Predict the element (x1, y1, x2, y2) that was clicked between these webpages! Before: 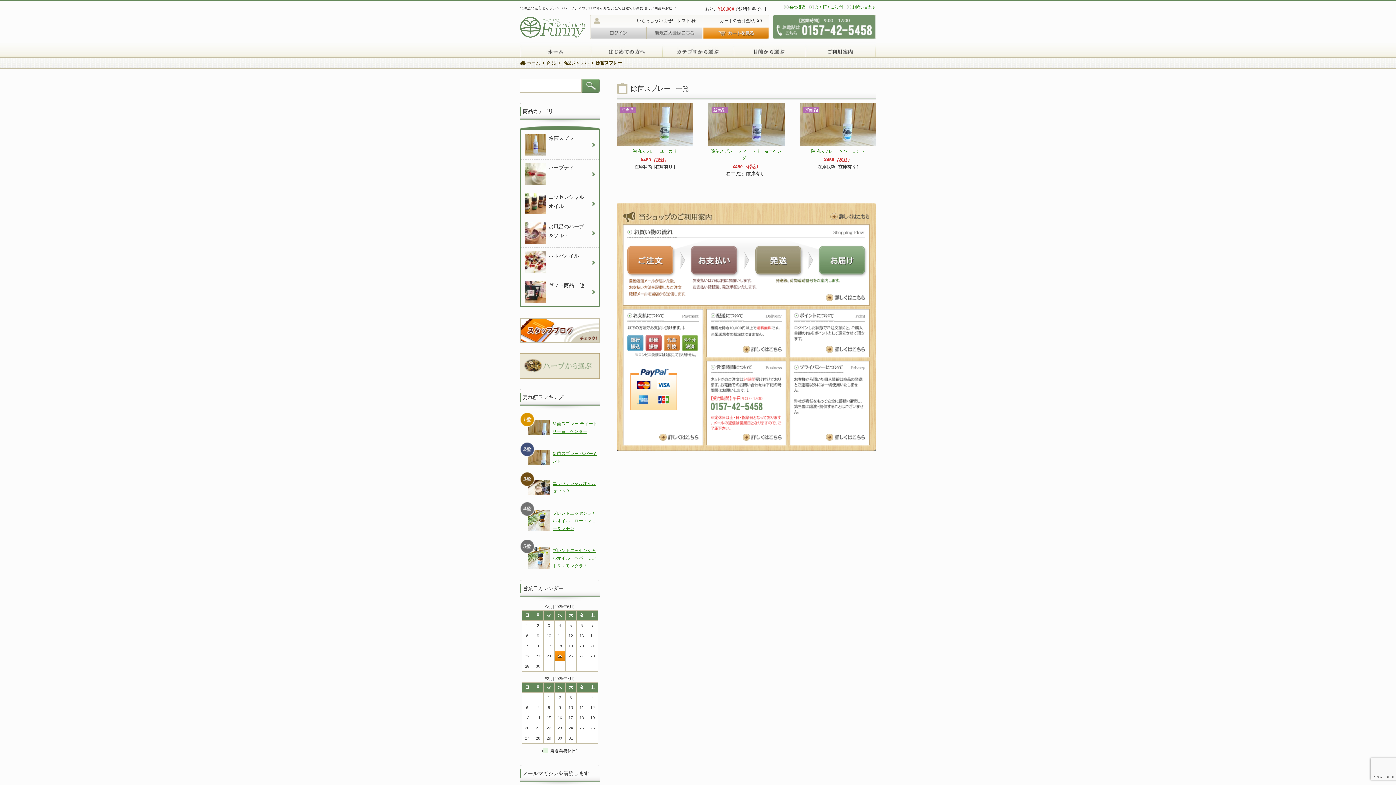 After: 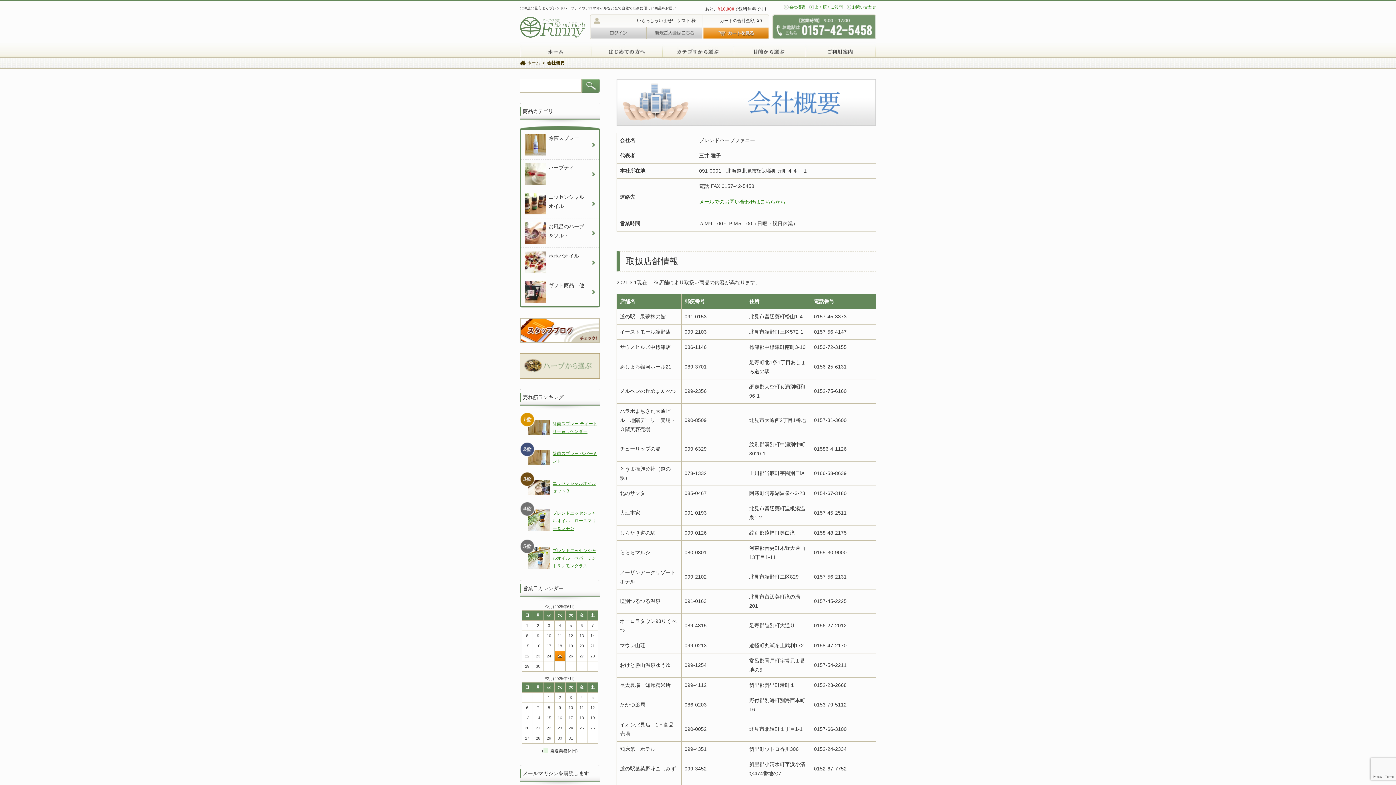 Action: bbox: (789, 4, 805, 9) label: 会社概要